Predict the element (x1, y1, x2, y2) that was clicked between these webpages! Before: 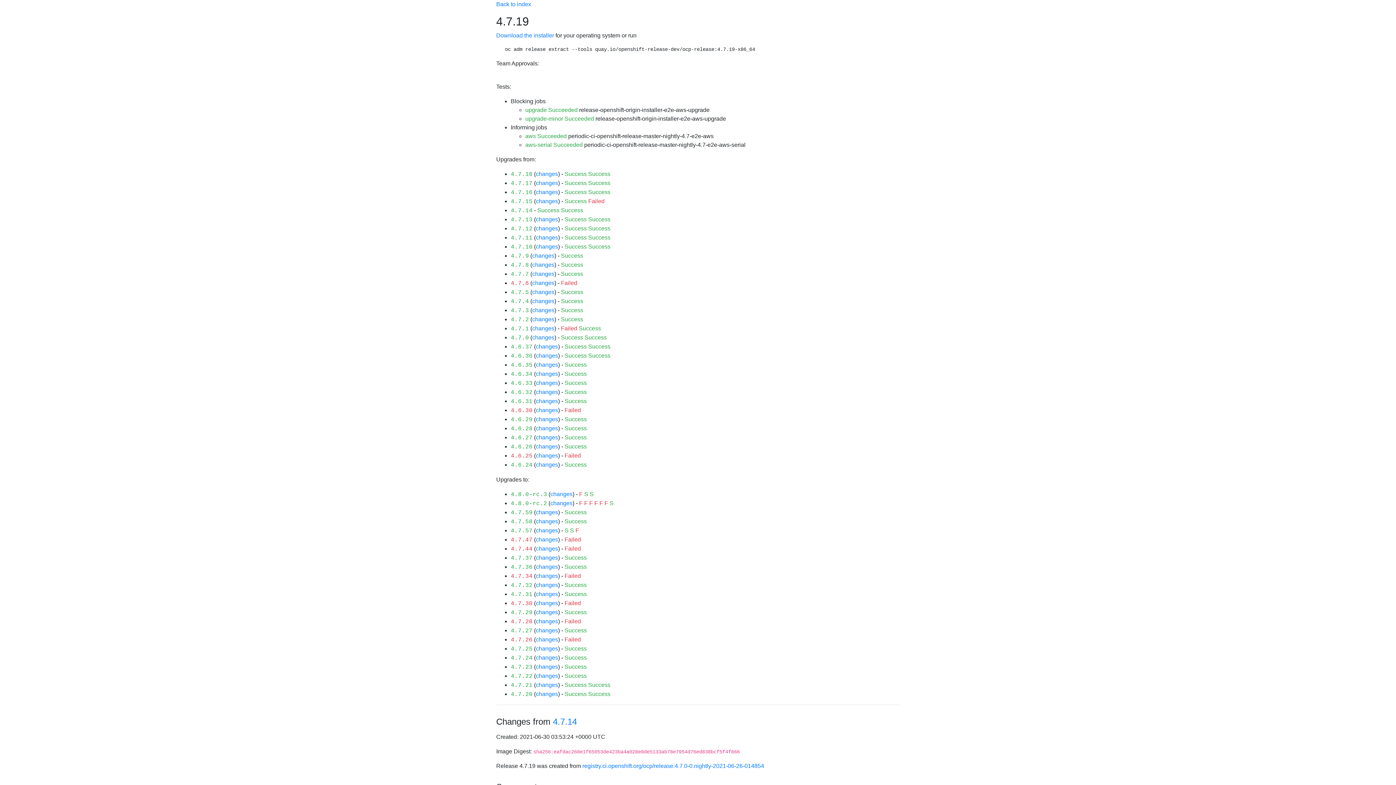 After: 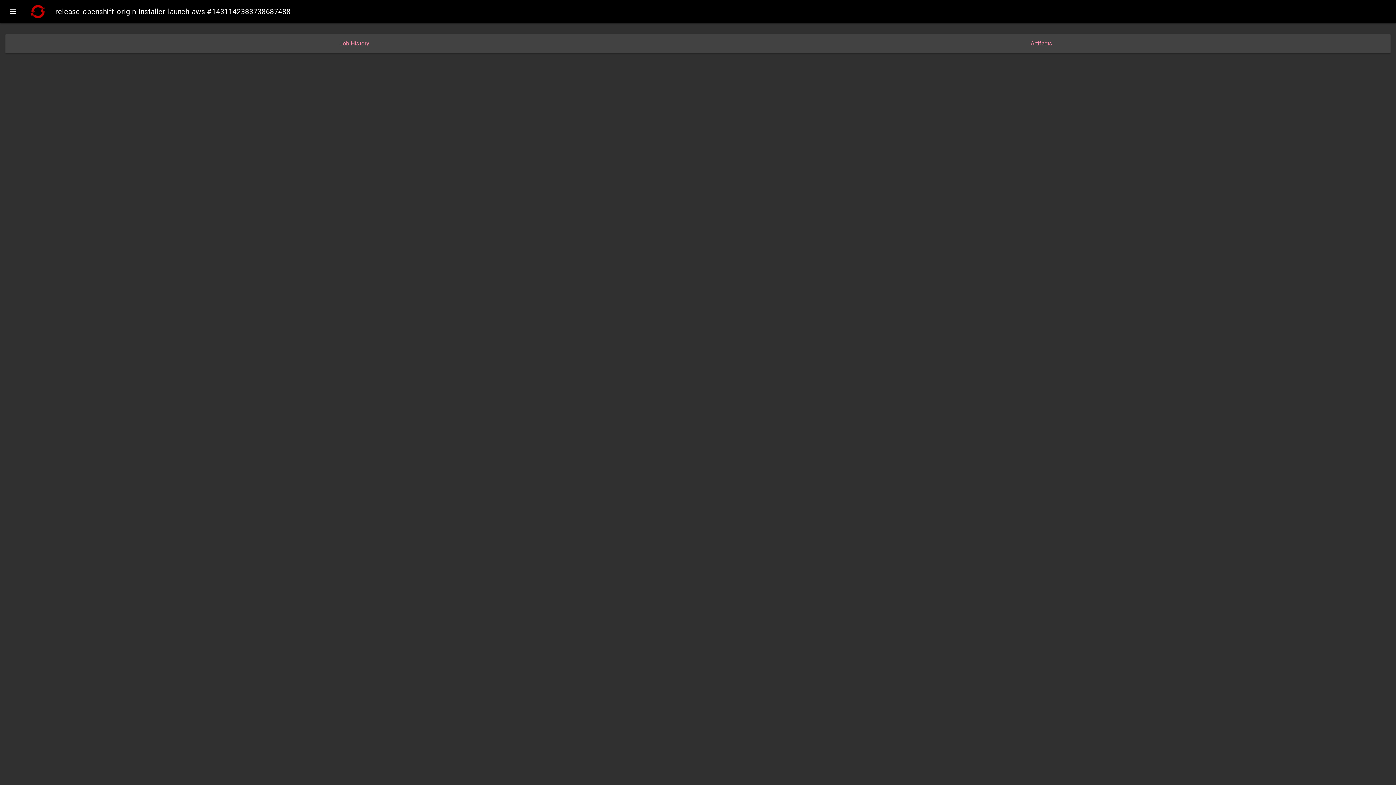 Action: label: Success bbox: (564, 627, 586, 633)